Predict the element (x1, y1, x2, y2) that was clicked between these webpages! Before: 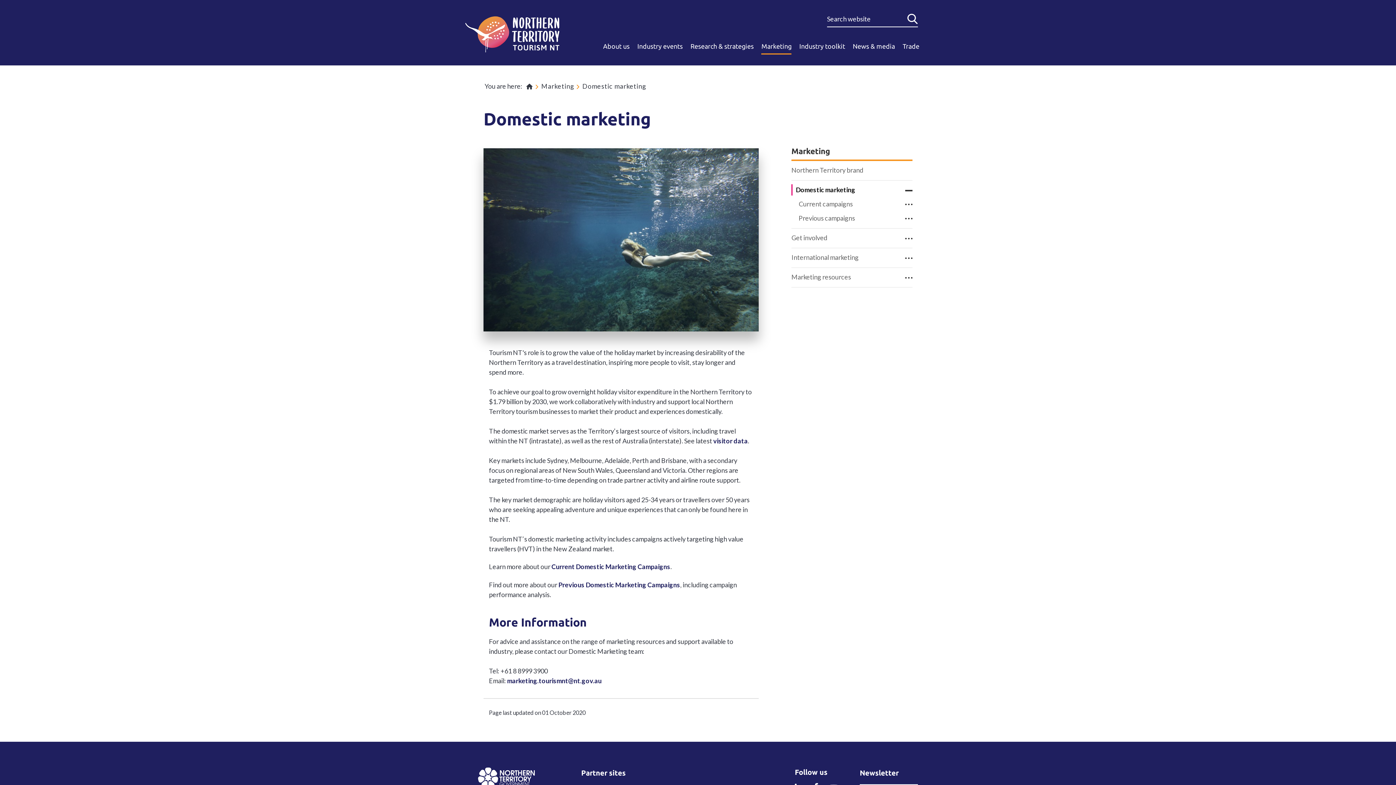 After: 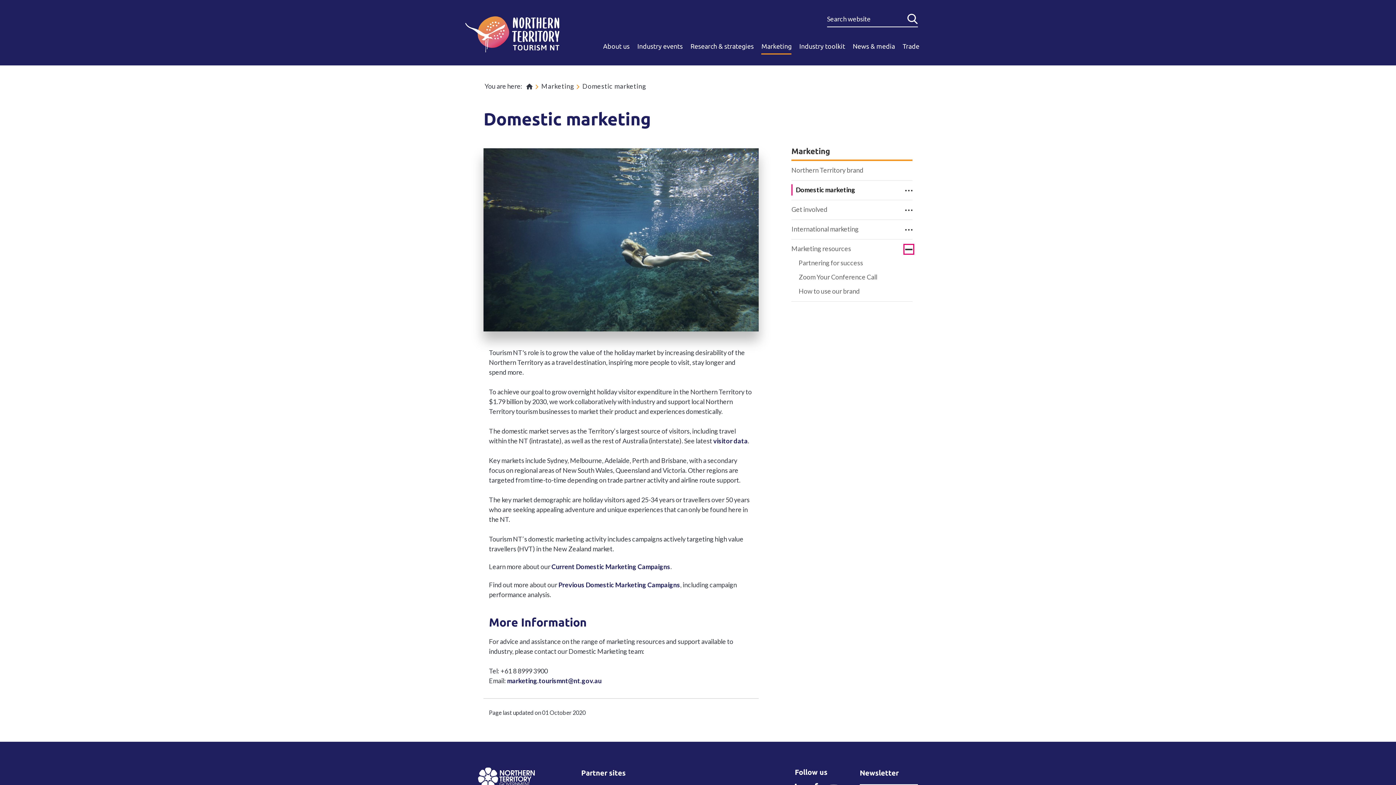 Action: bbox: (905, 274, 912, 281) label: Toggle